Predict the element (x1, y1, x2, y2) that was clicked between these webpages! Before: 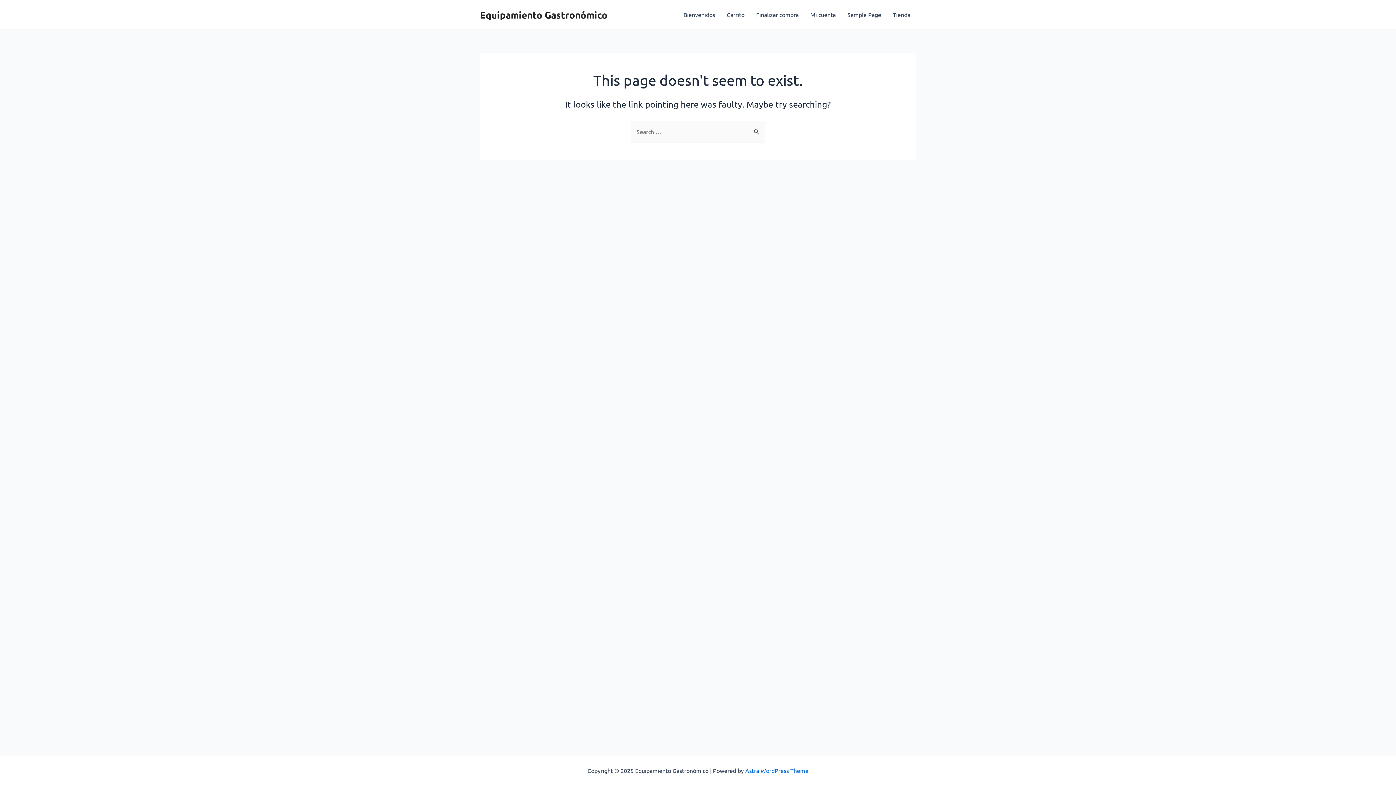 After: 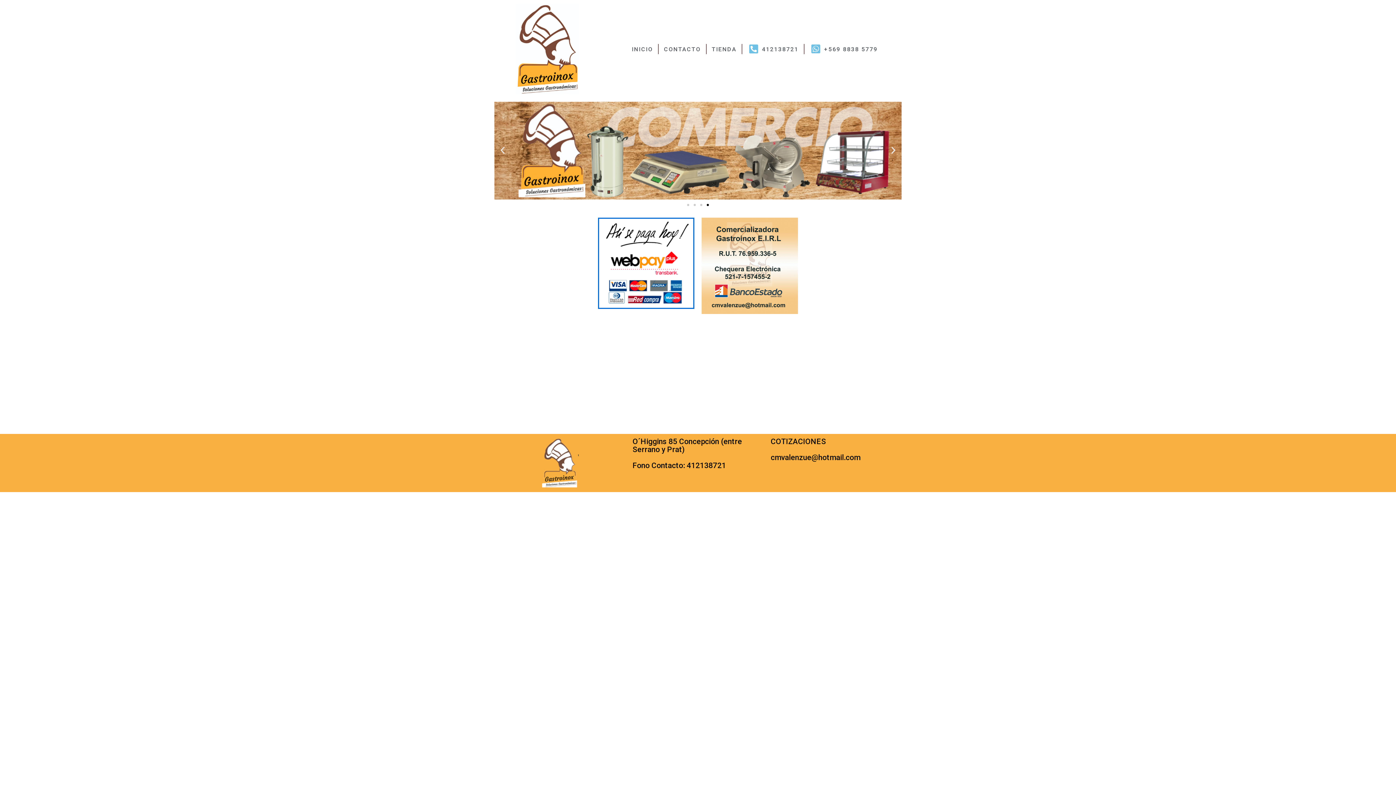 Action: bbox: (480, 8, 607, 20) label: Equipamiento Gastronómico